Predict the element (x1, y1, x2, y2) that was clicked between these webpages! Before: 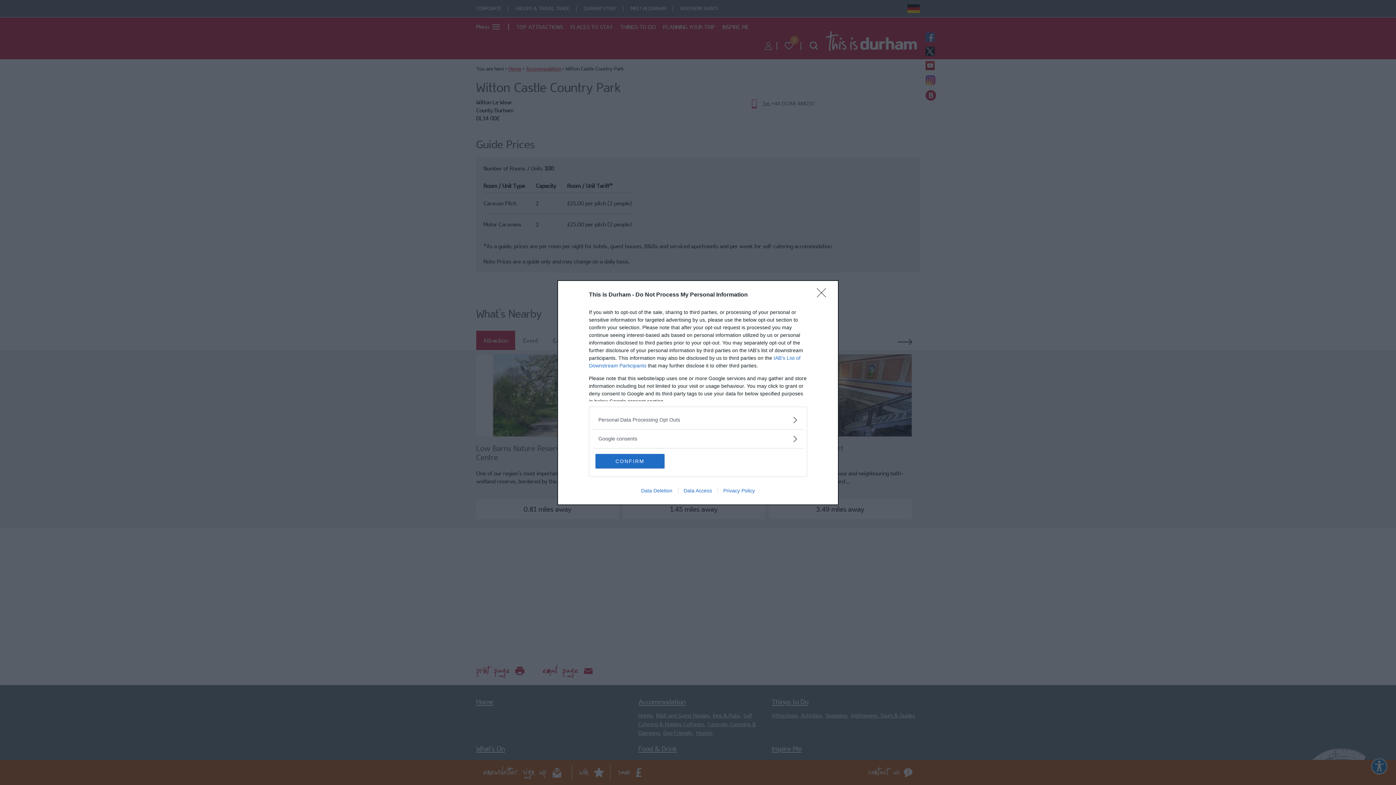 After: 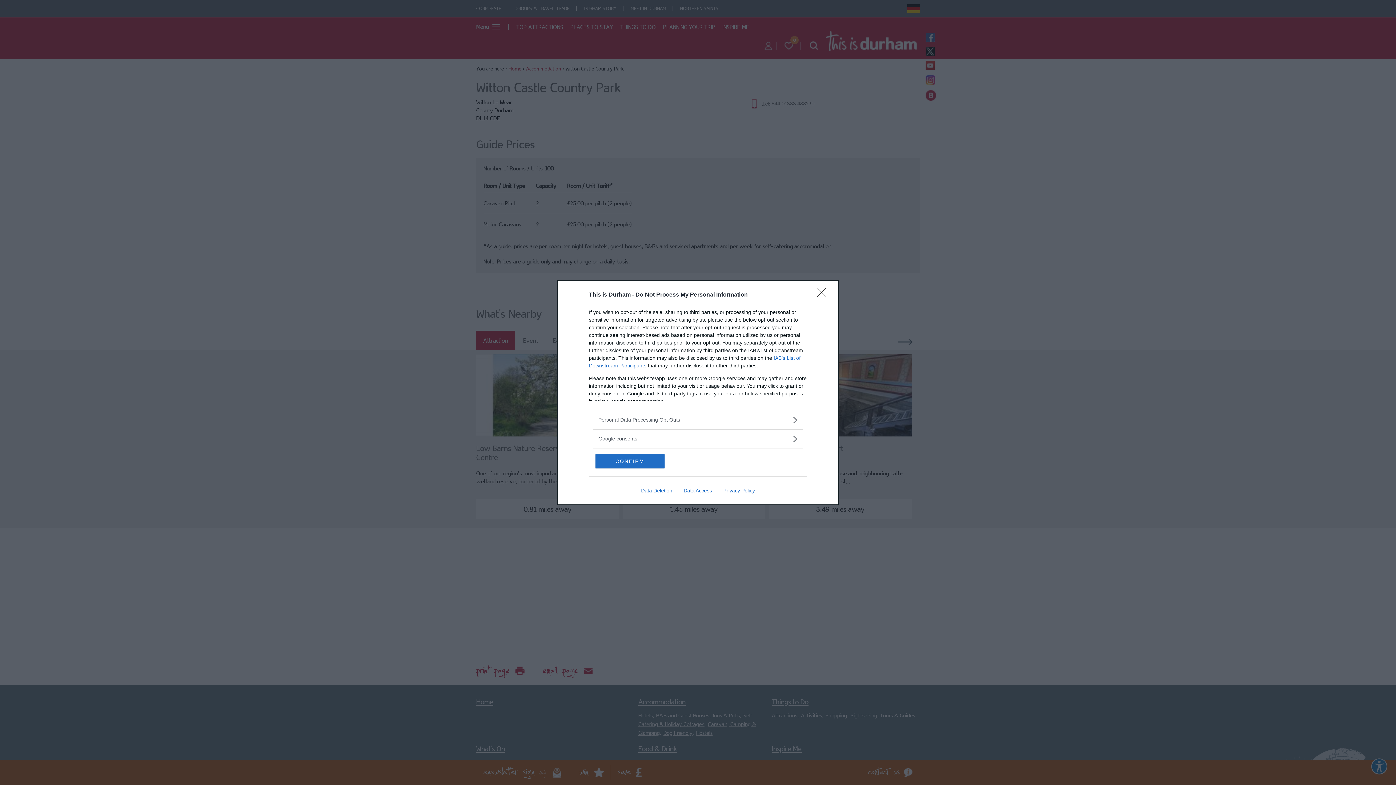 Action: label: Data Access bbox: (678, 487, 717, 493)